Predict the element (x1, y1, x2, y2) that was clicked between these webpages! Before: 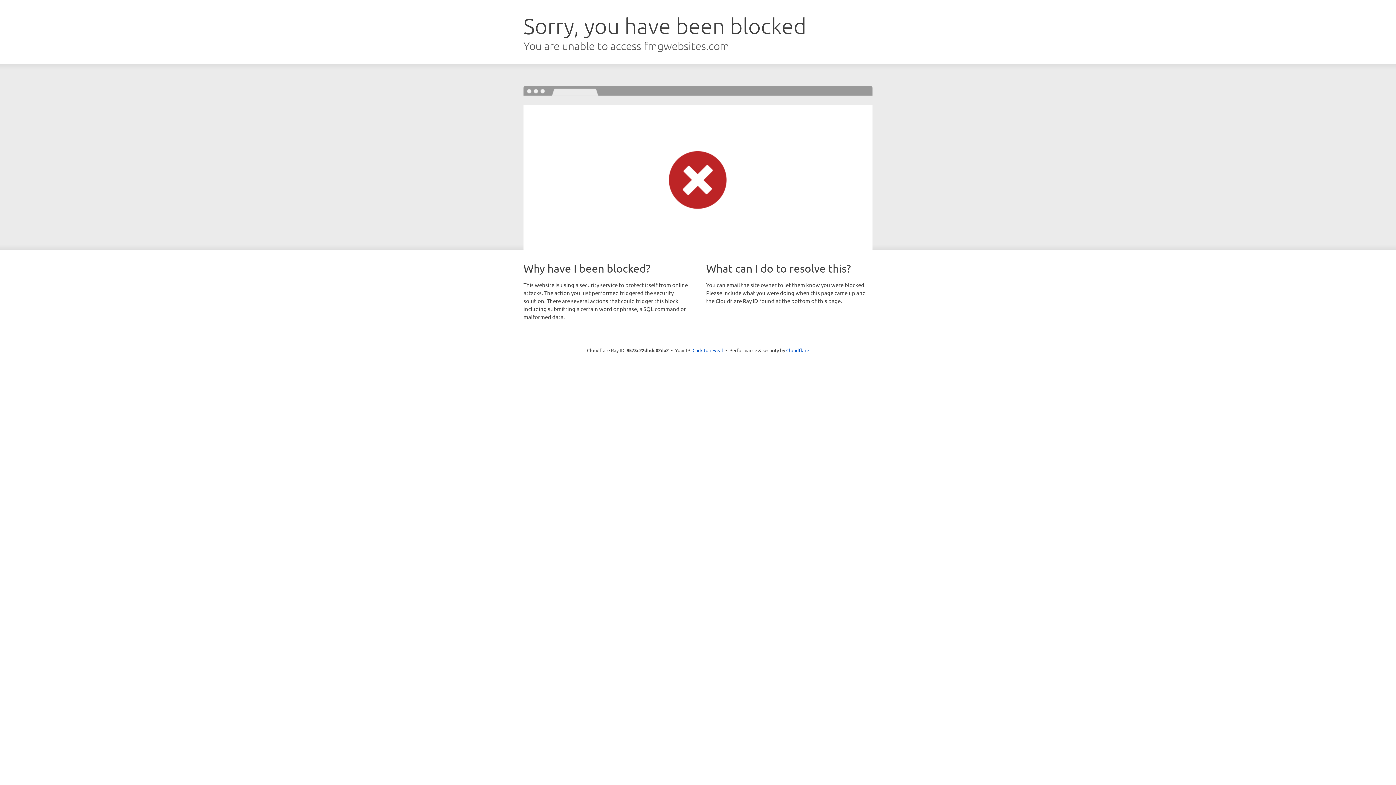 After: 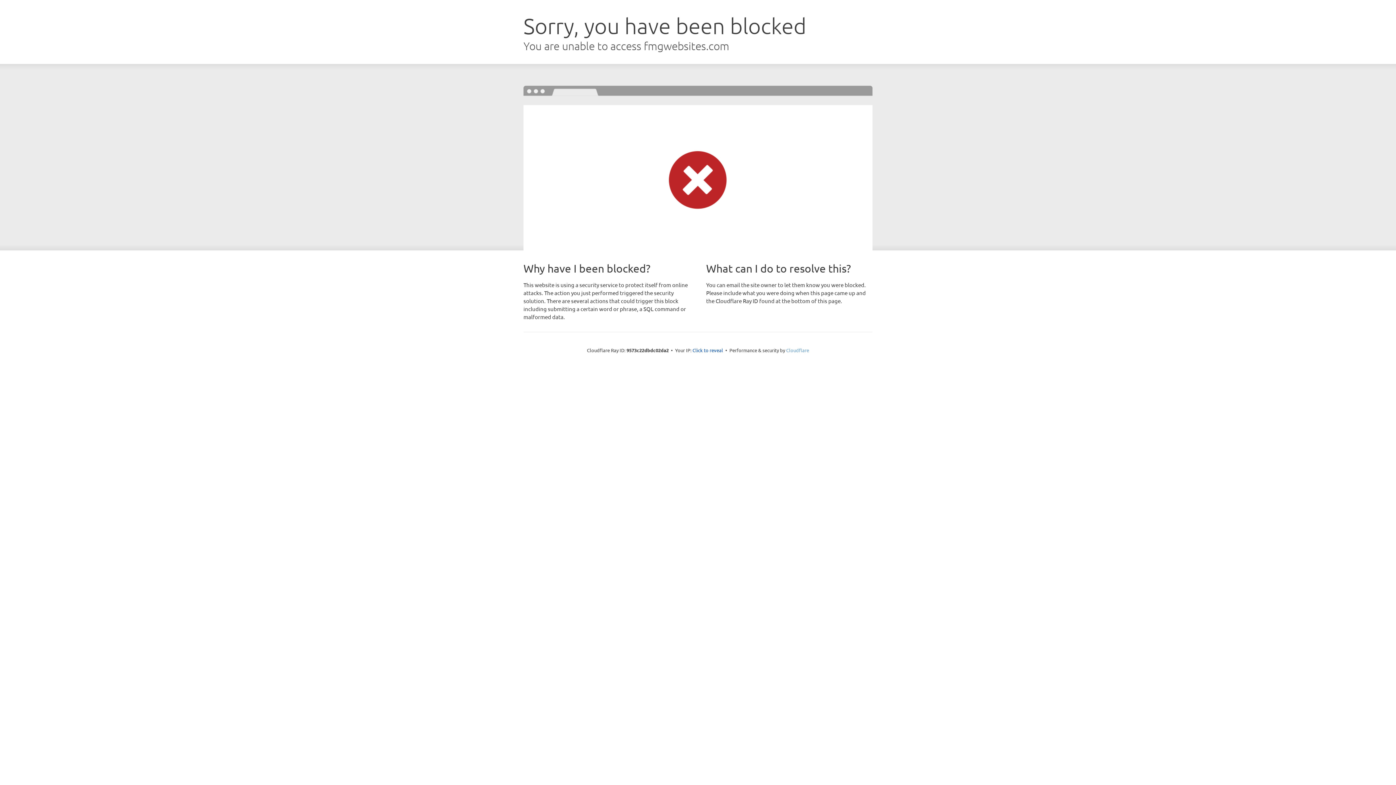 Action: bbox: (786, 347, 809, 353) label: Cloudflare